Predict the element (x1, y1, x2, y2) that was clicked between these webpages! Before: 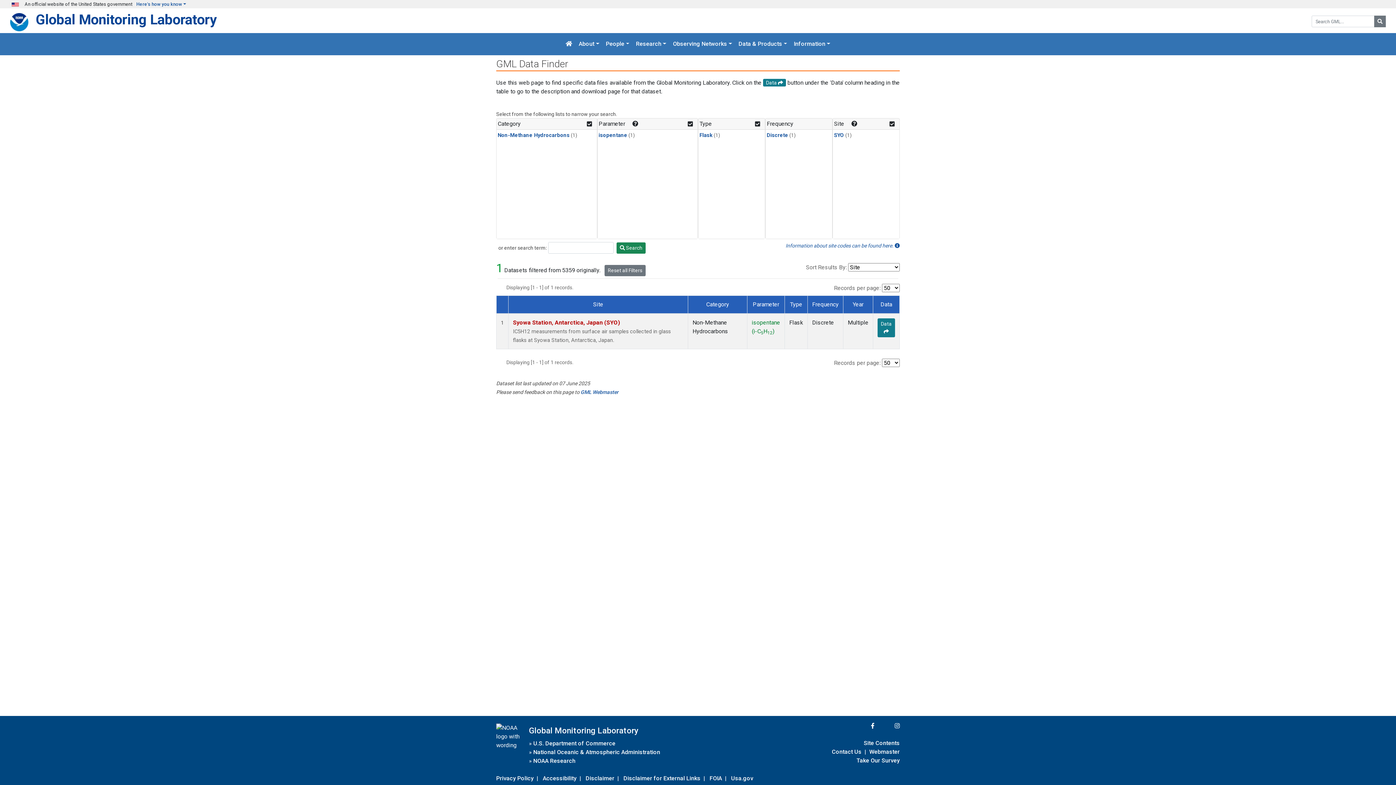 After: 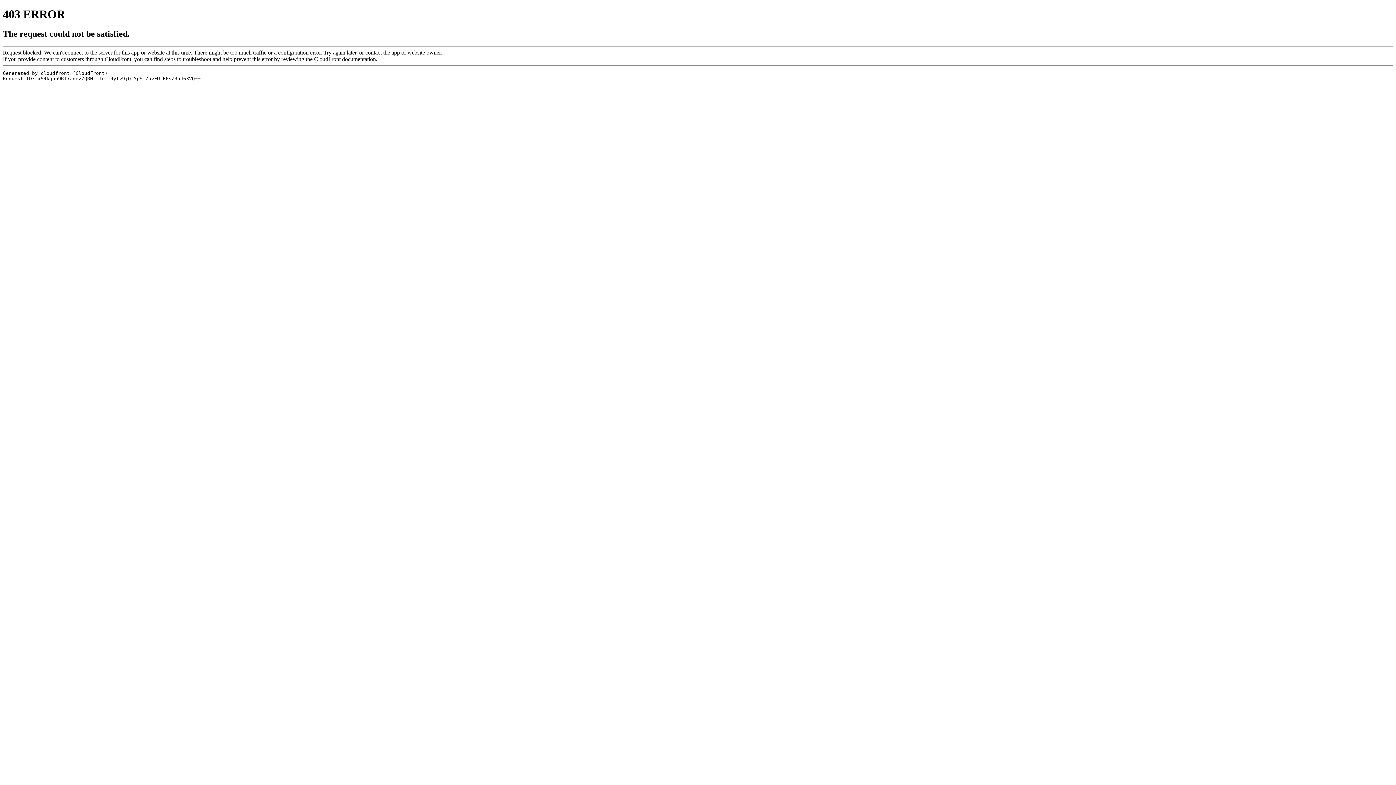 Action: bbox: (542, 773, 576, 783) label: Accessibility